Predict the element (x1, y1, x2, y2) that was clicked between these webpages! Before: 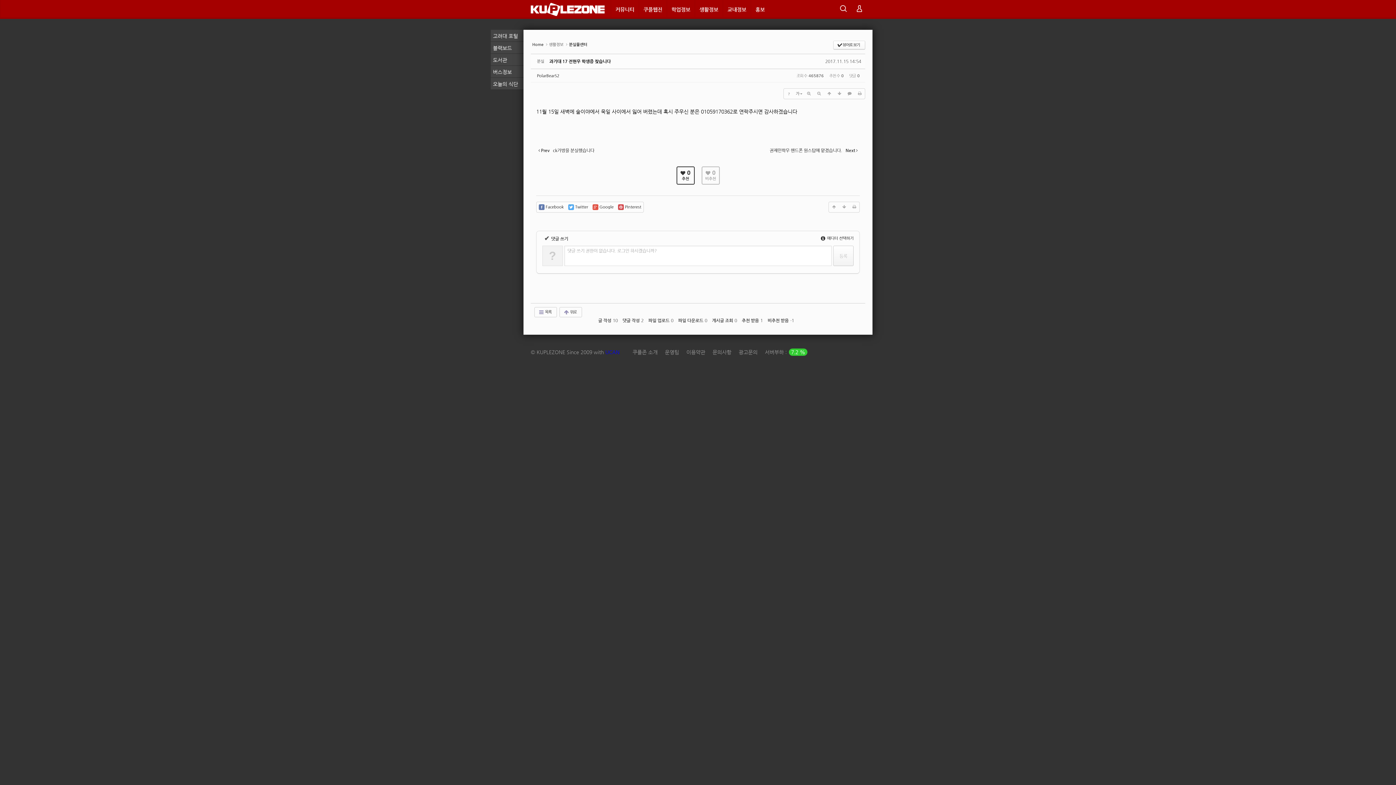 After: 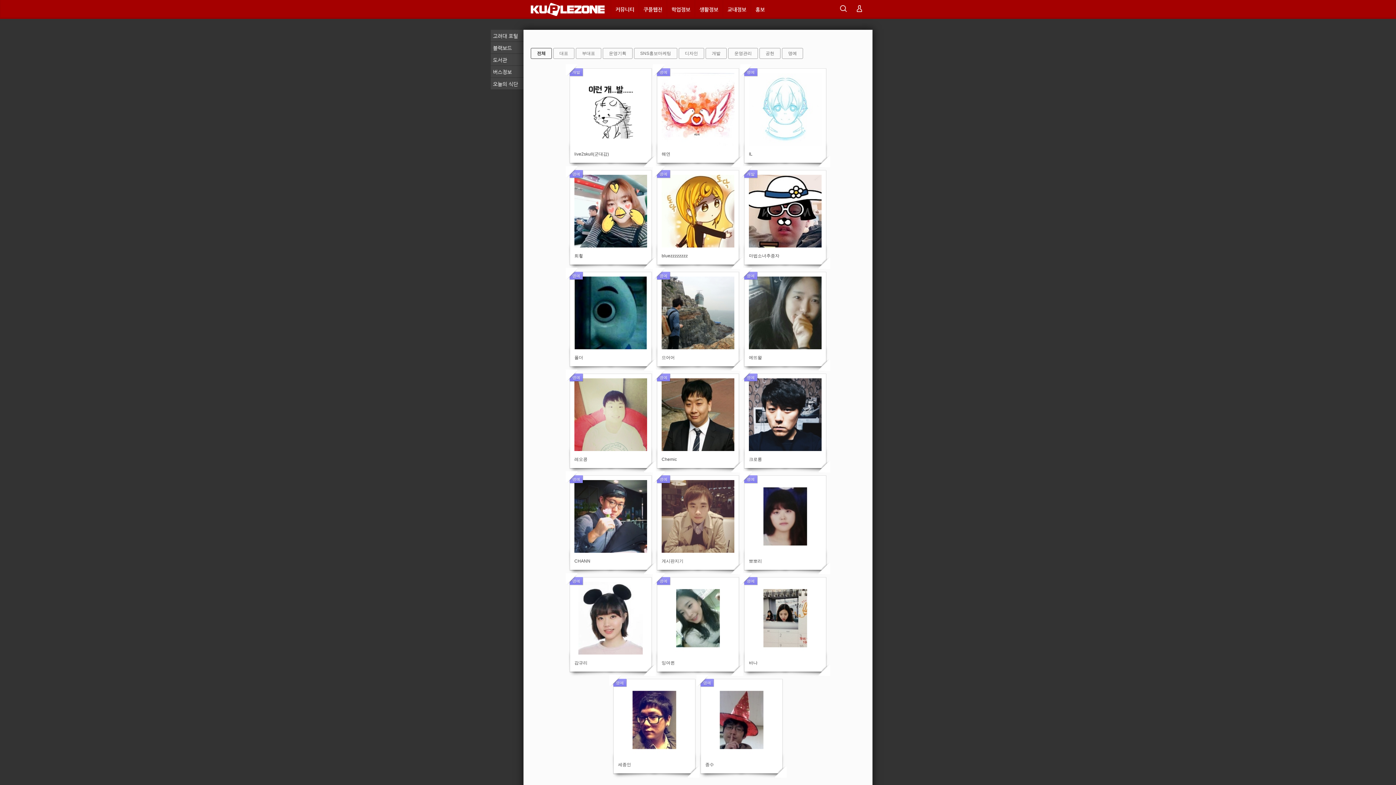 Action: bbox: (665, 349, 679, 355) label: 운영팀